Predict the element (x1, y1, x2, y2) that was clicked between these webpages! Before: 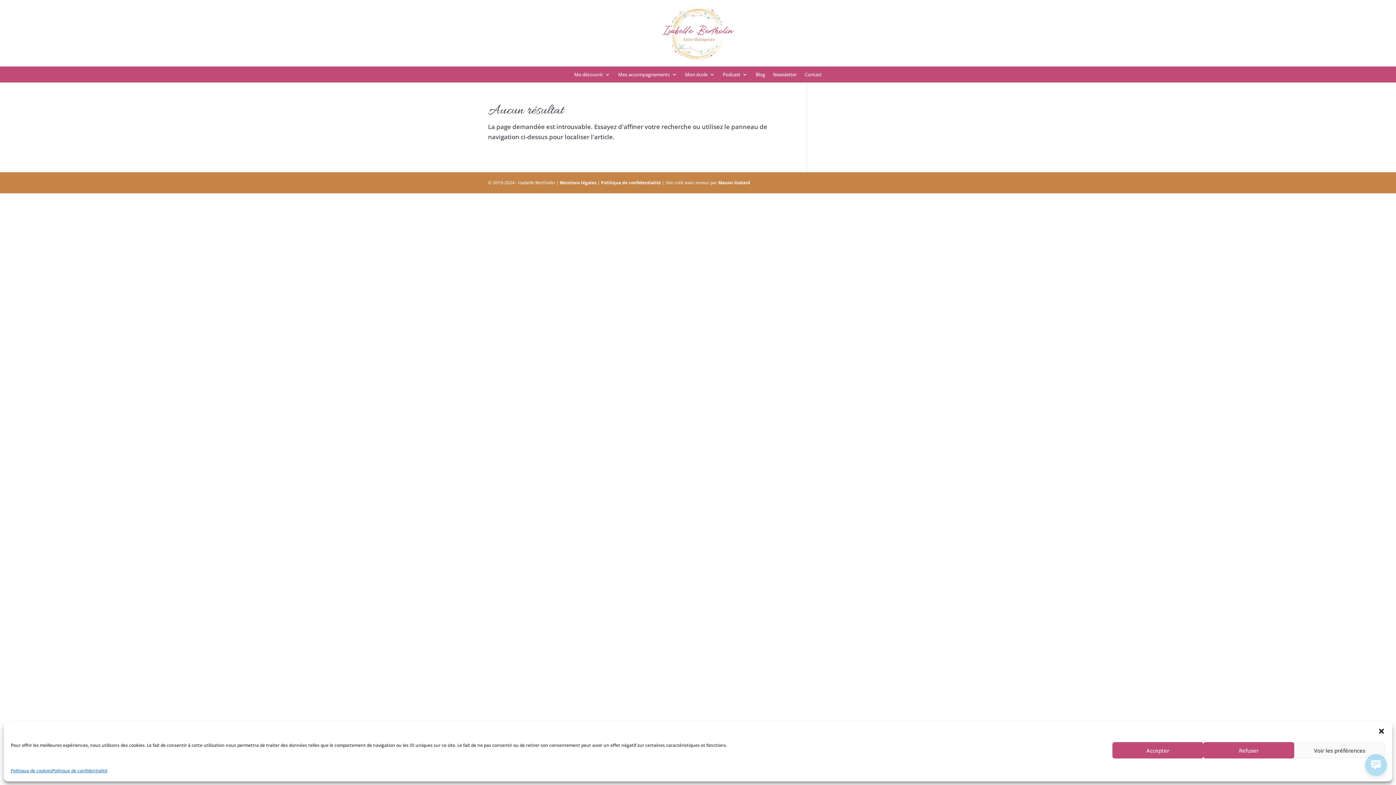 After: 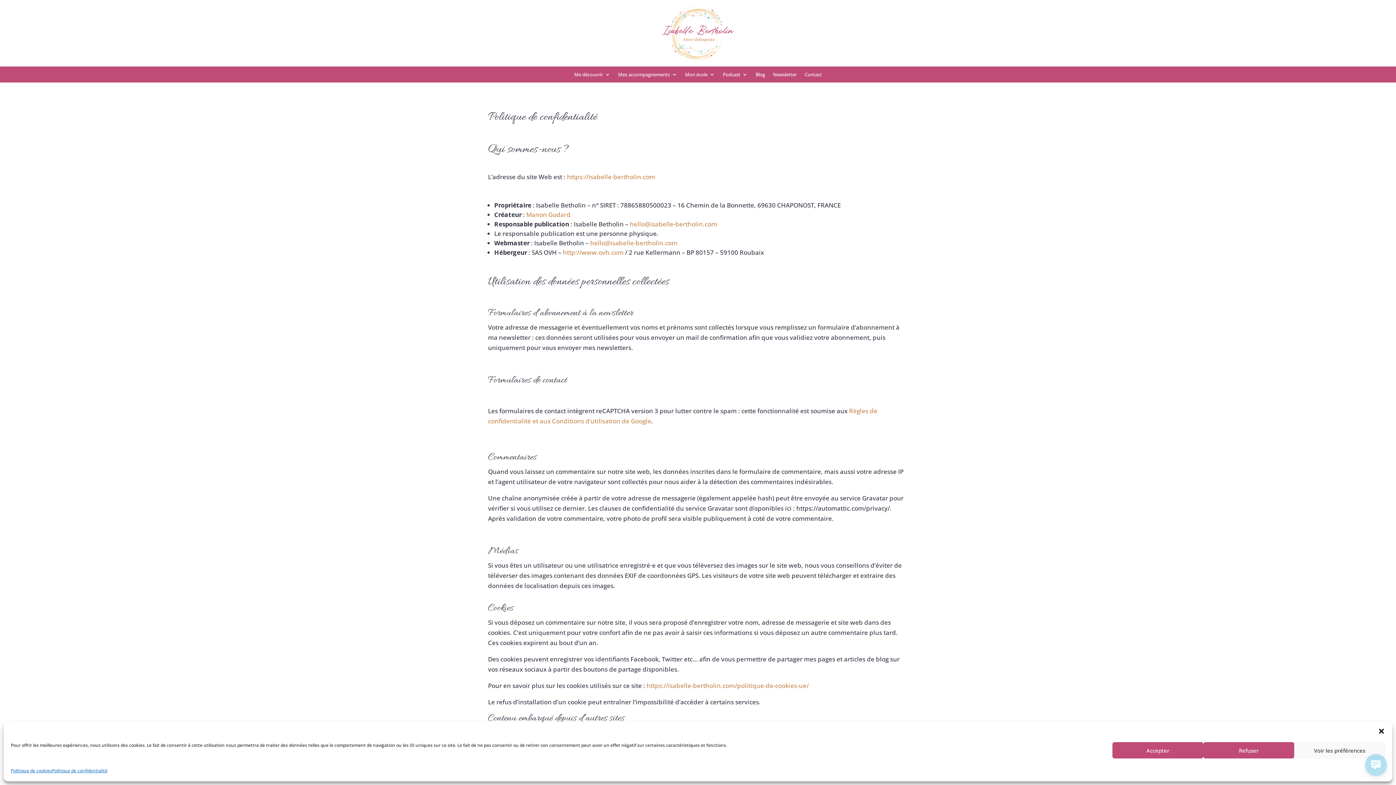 Action: bbox: (52, 766, 107, 776) label: Politique de confidentialité